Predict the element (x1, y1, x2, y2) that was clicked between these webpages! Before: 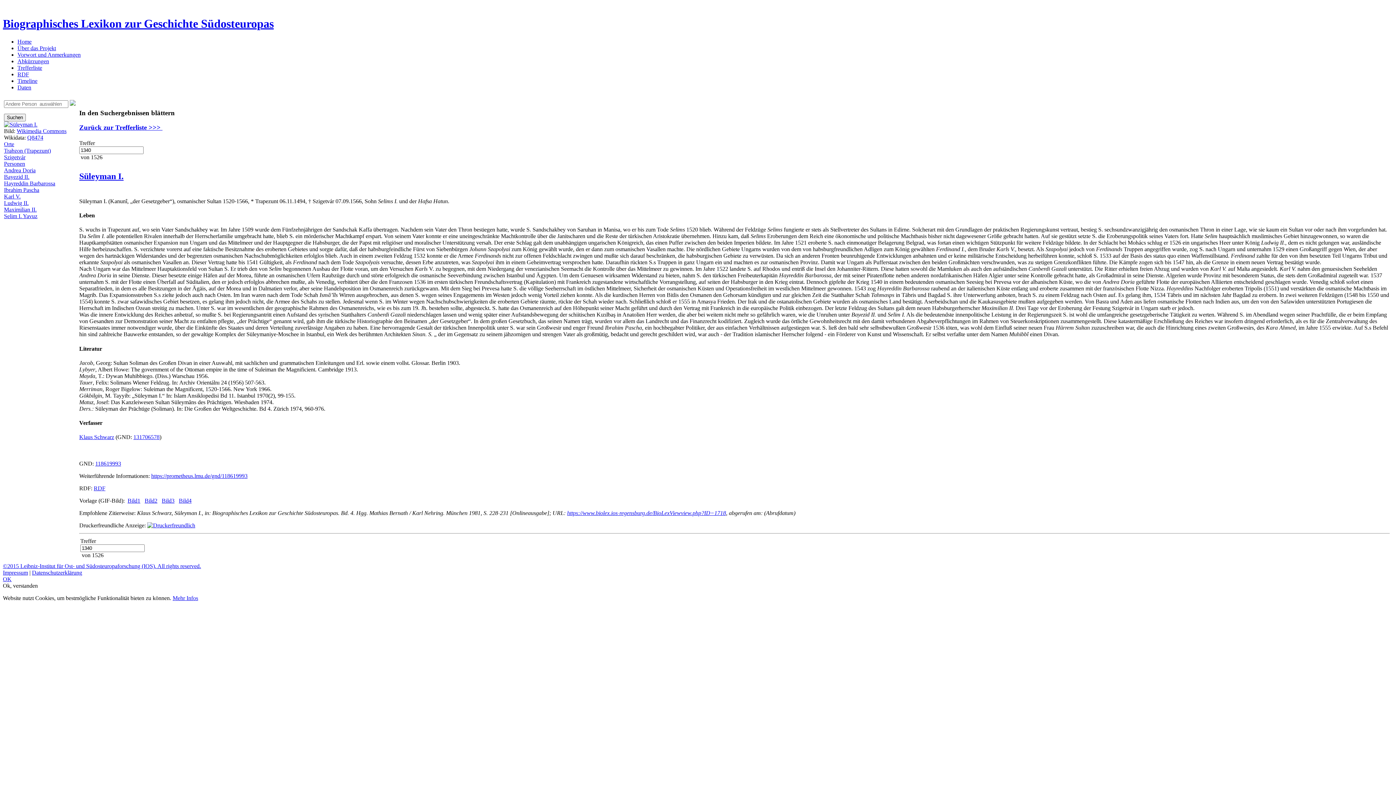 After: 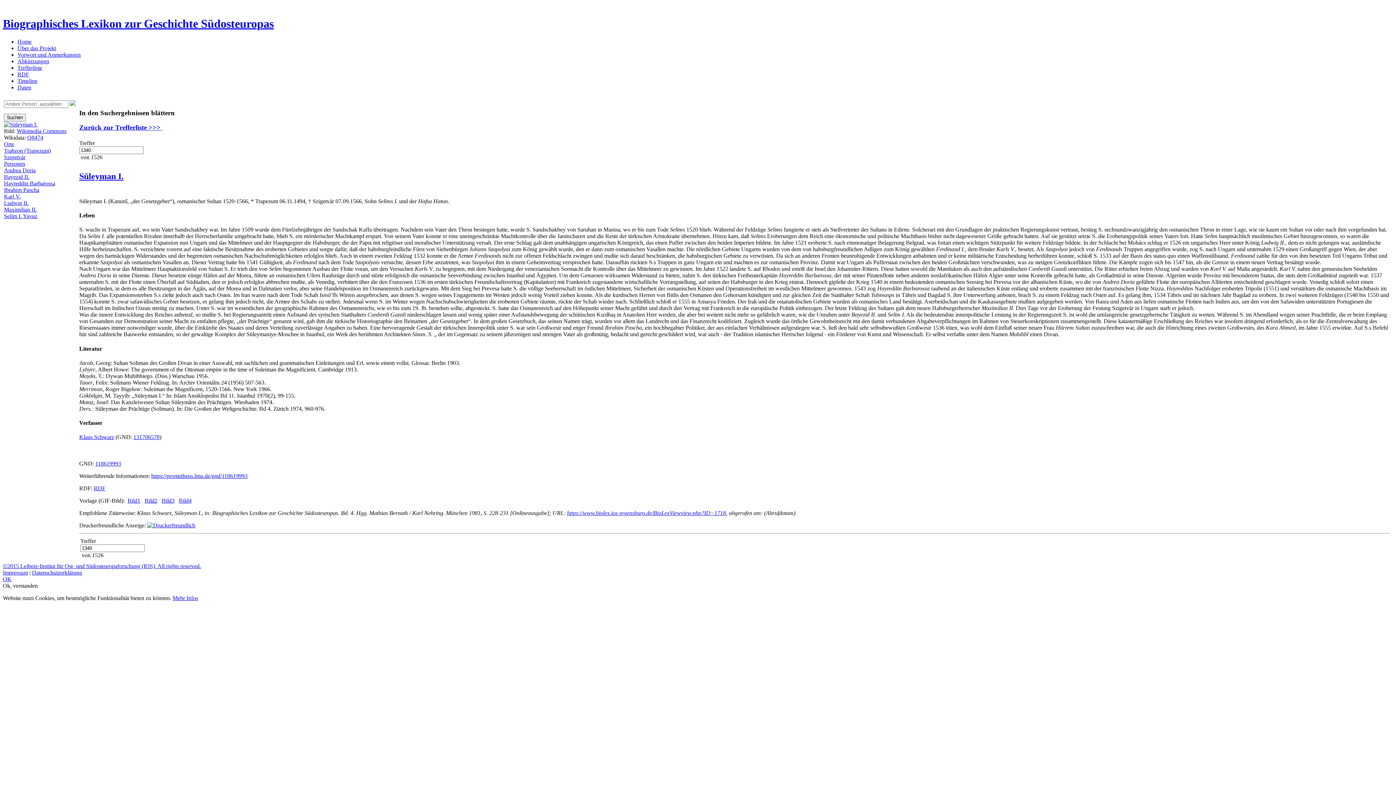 Action: label: https://www.biolex.ios-regensburg.de/BioLexViewview.php?ID=1718 bbox: (567, 510, 726, 516)